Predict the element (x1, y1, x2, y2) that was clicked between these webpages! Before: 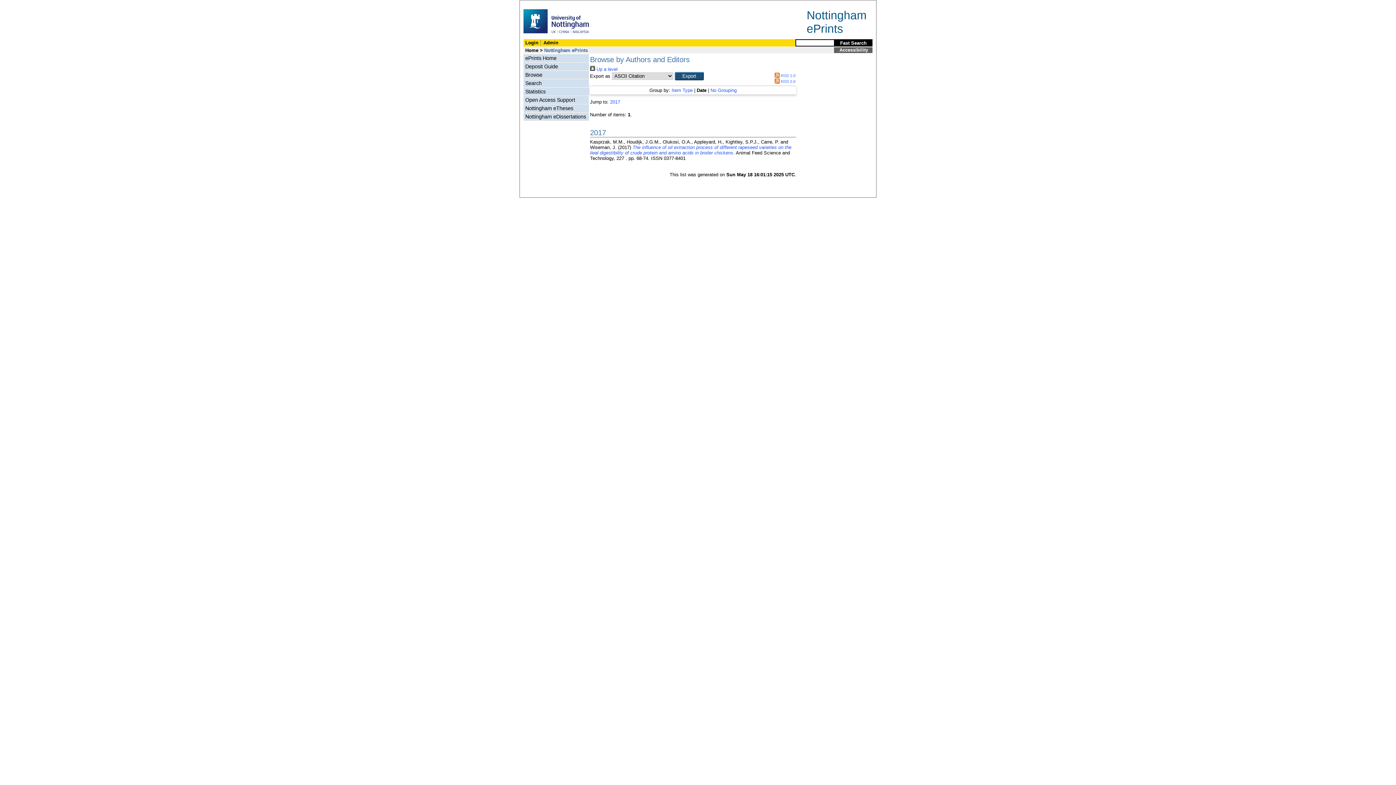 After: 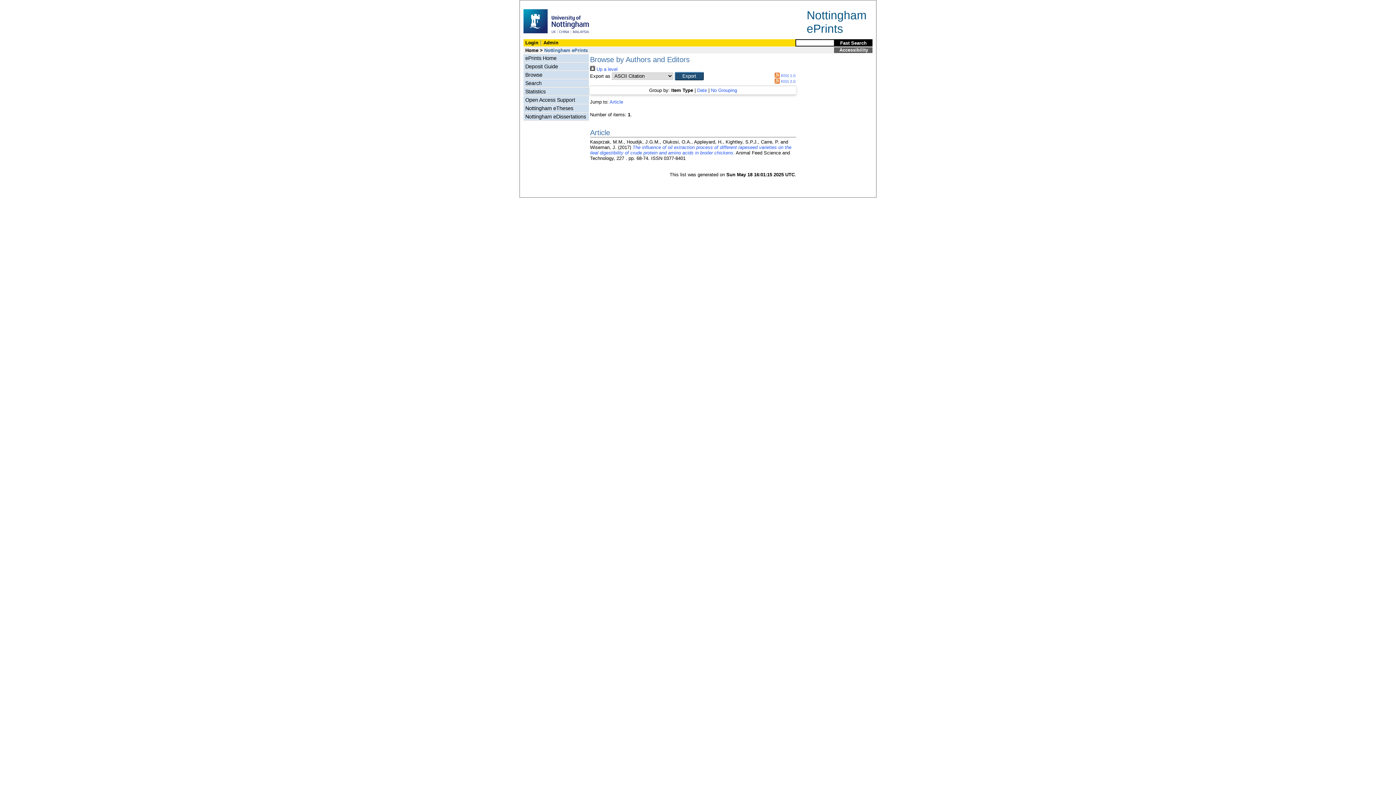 Action: bbox: (671, 87, 692, 93) label: Item Type